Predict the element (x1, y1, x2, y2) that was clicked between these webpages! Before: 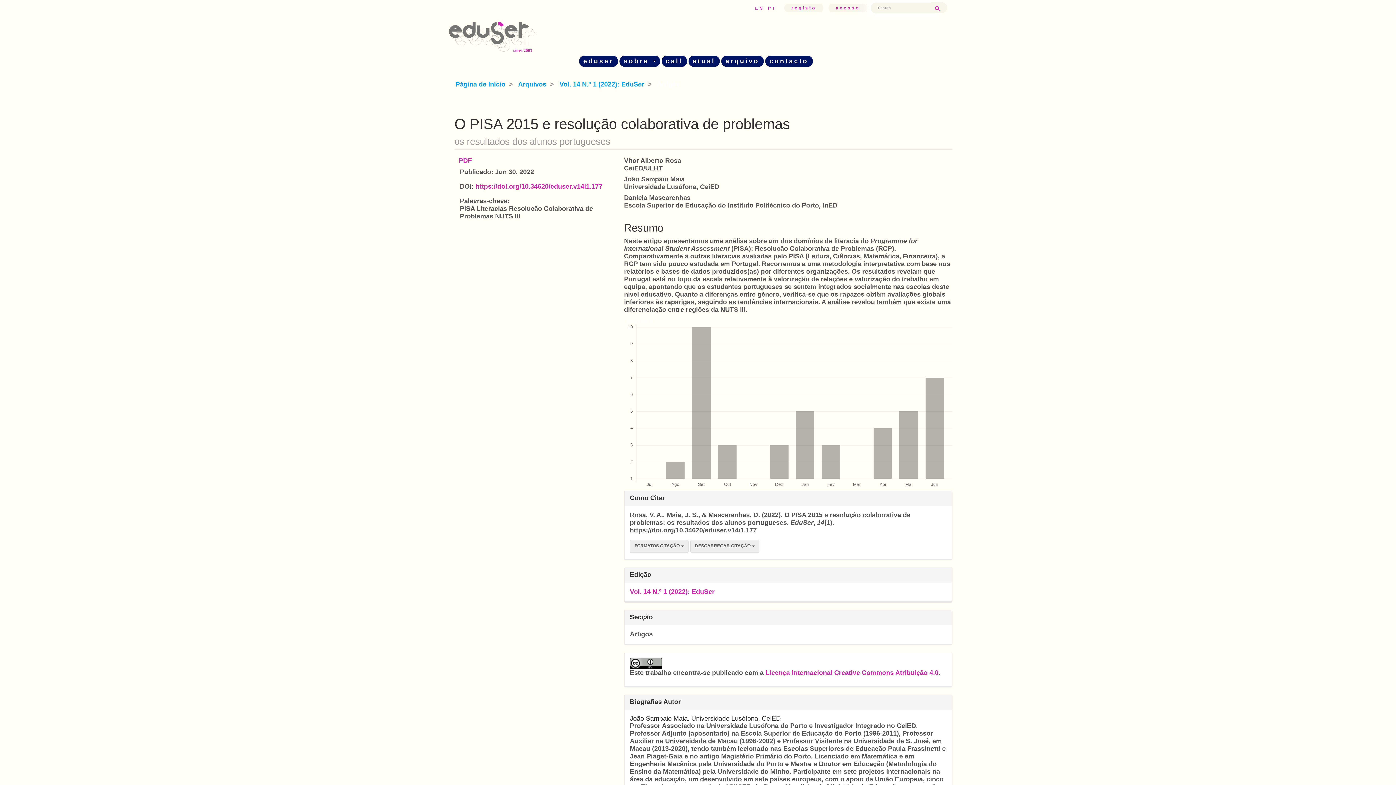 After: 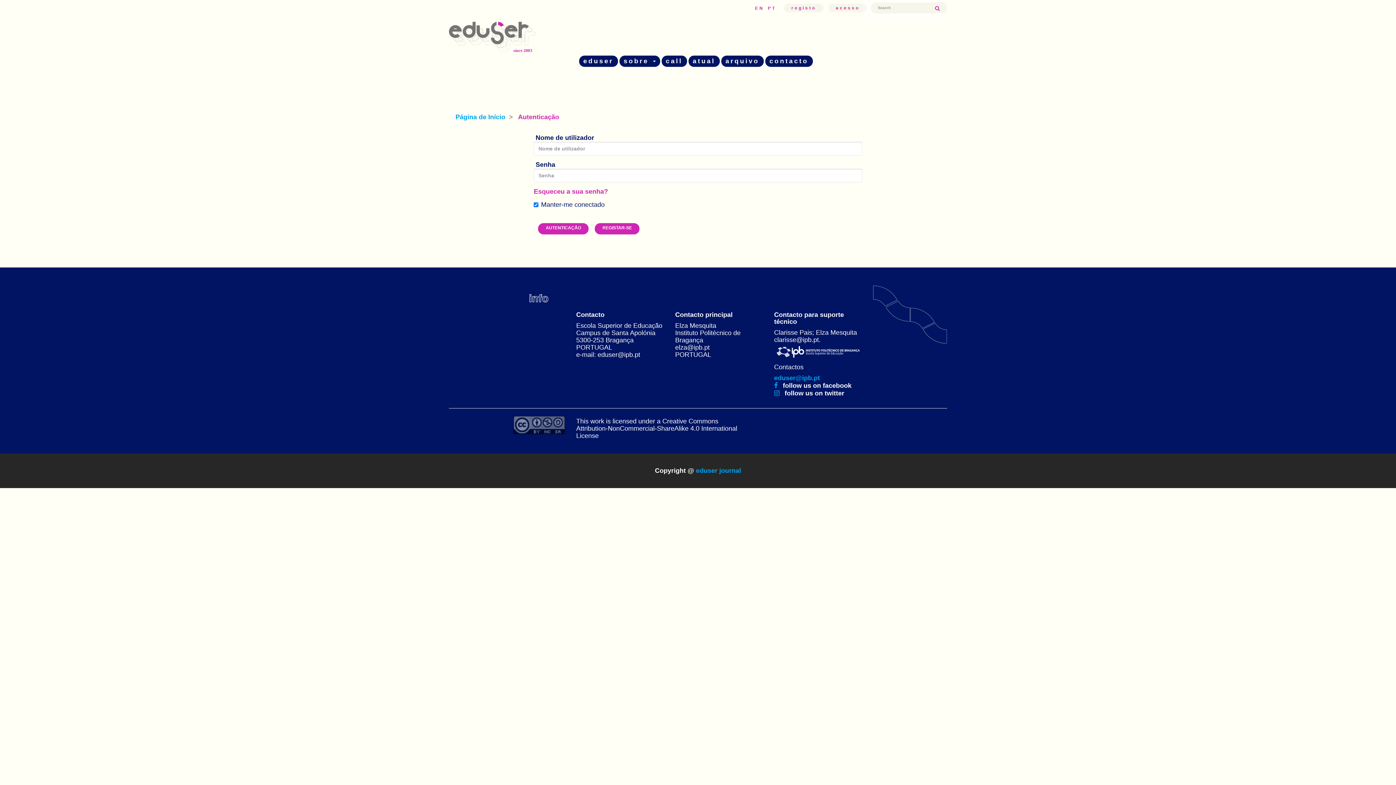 Action: bbox: (828, 3, 867, 12) label: acesso